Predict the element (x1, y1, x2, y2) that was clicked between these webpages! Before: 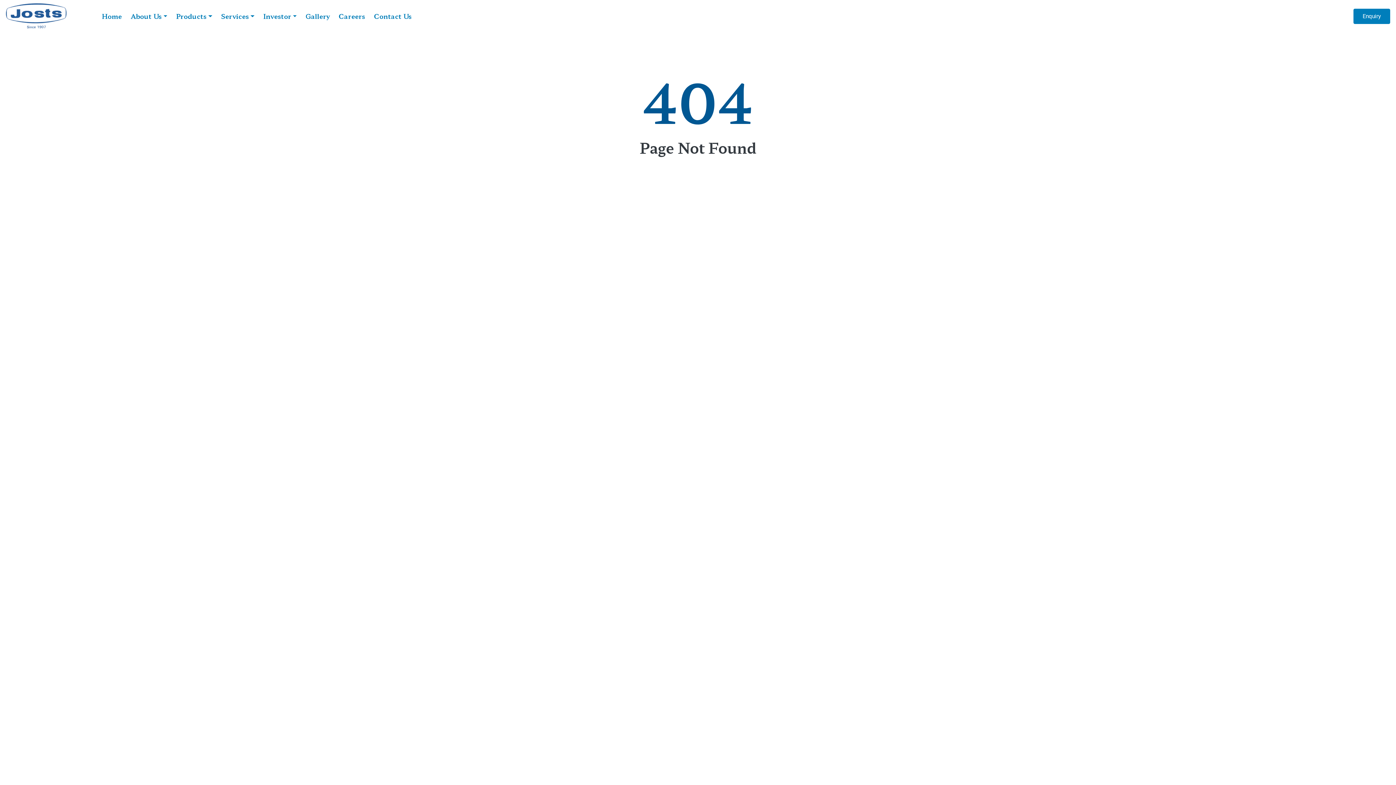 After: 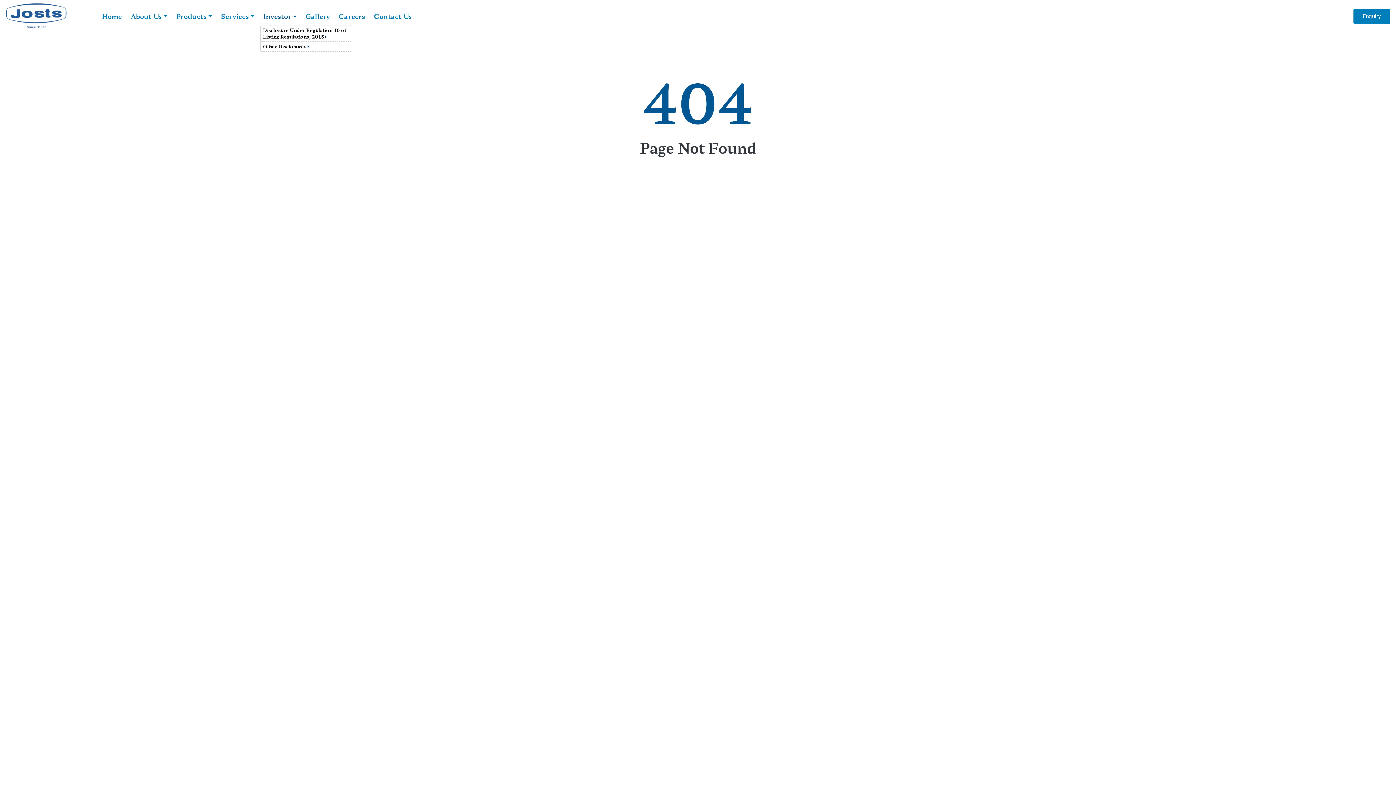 Action: label: Investor bbox: (260, 8, 302, 24)